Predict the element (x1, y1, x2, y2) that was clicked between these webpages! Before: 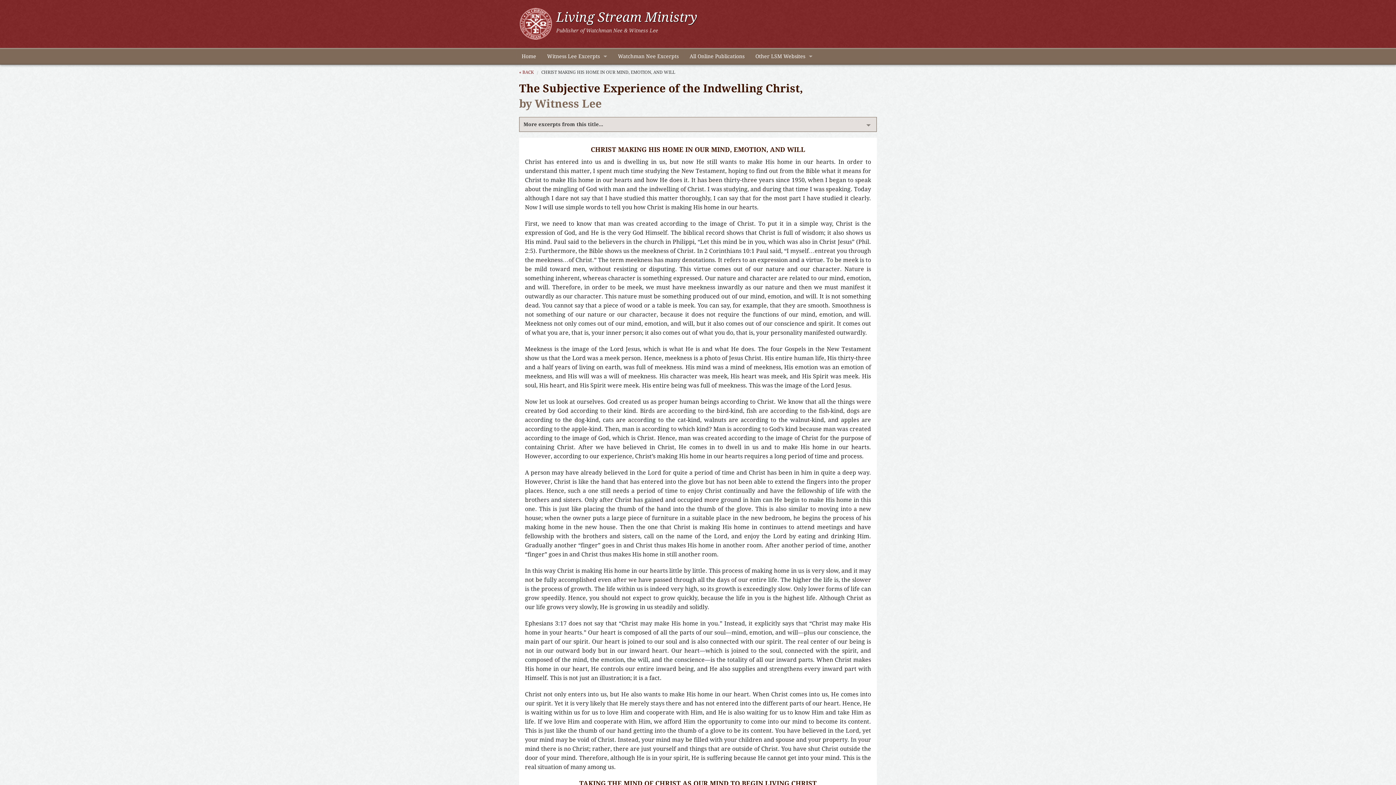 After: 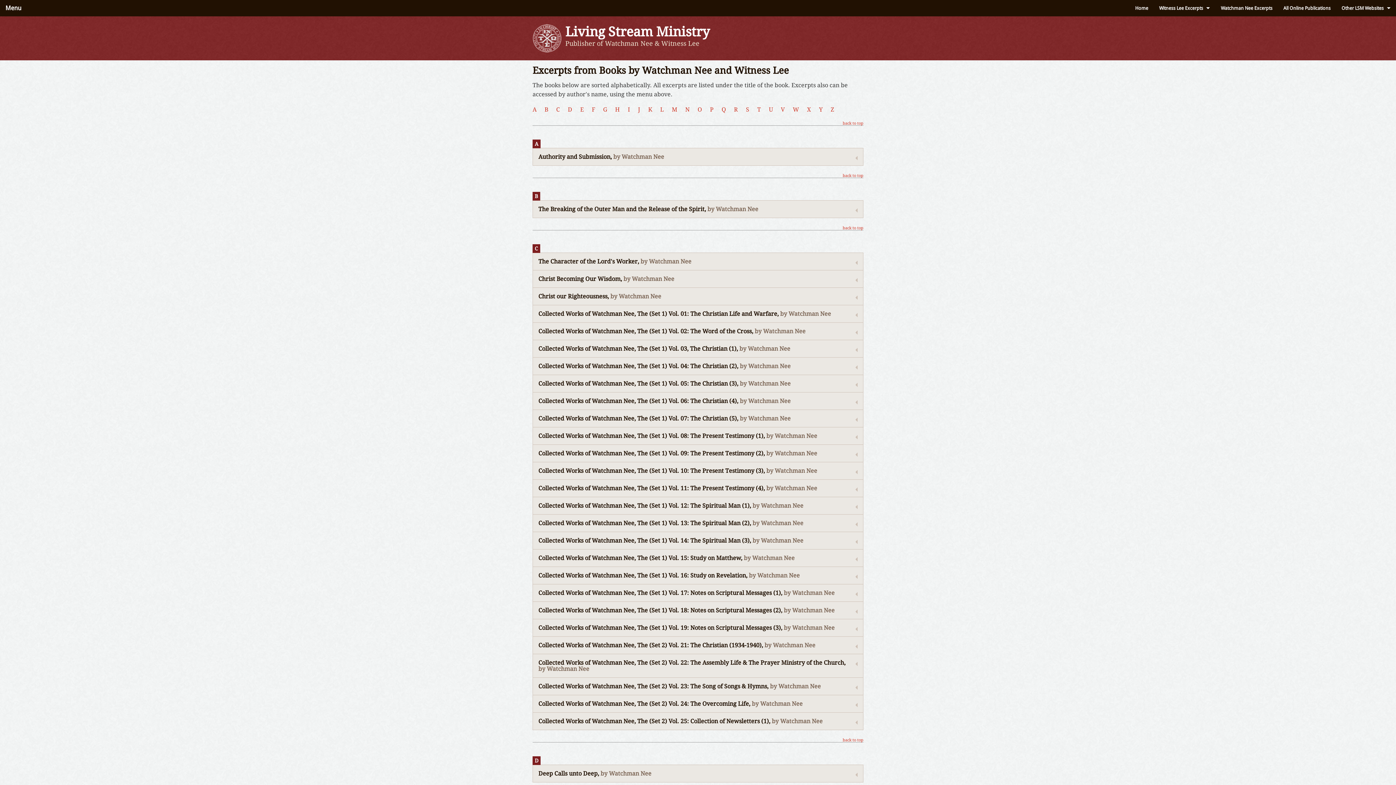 Action: bbox: (612, 48, 684, 64) label: Watchman Nee Excerpts